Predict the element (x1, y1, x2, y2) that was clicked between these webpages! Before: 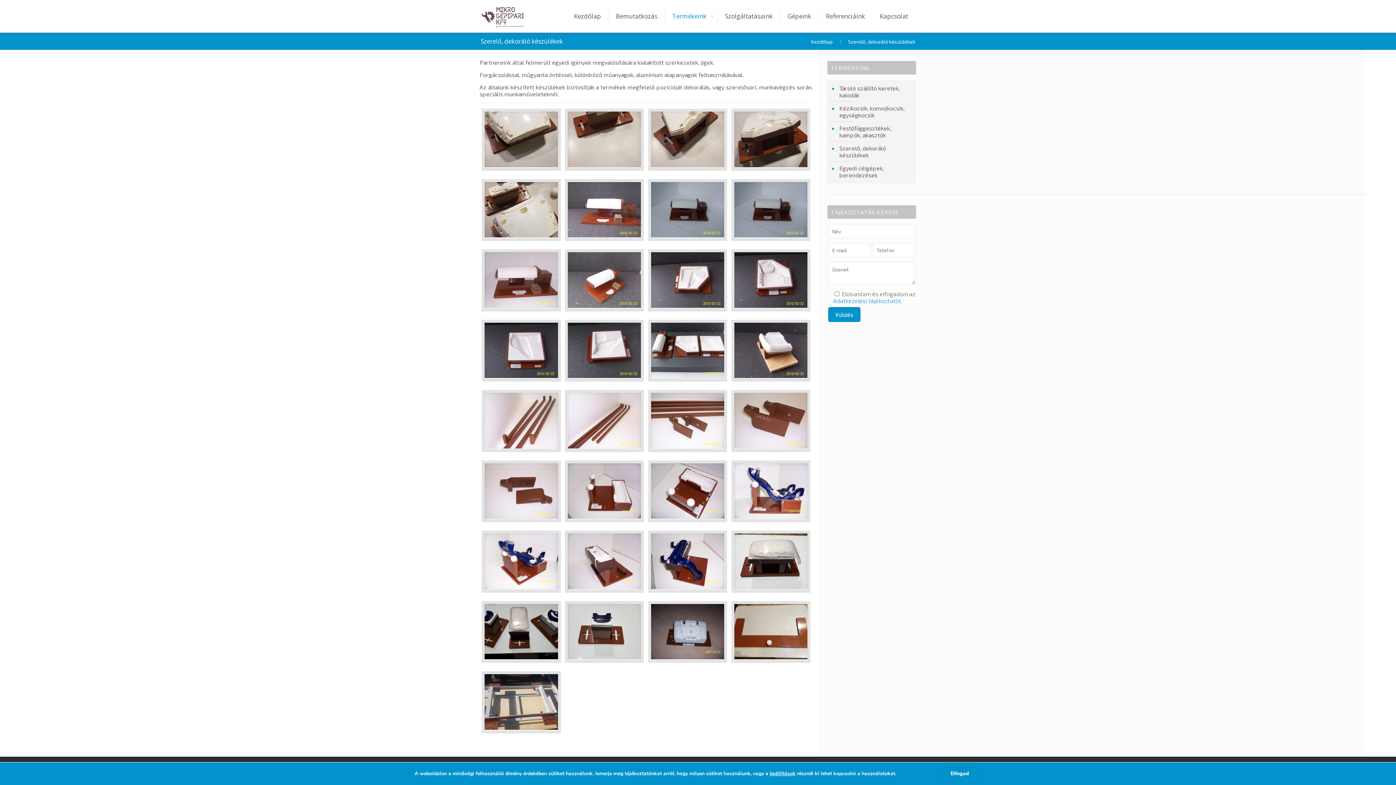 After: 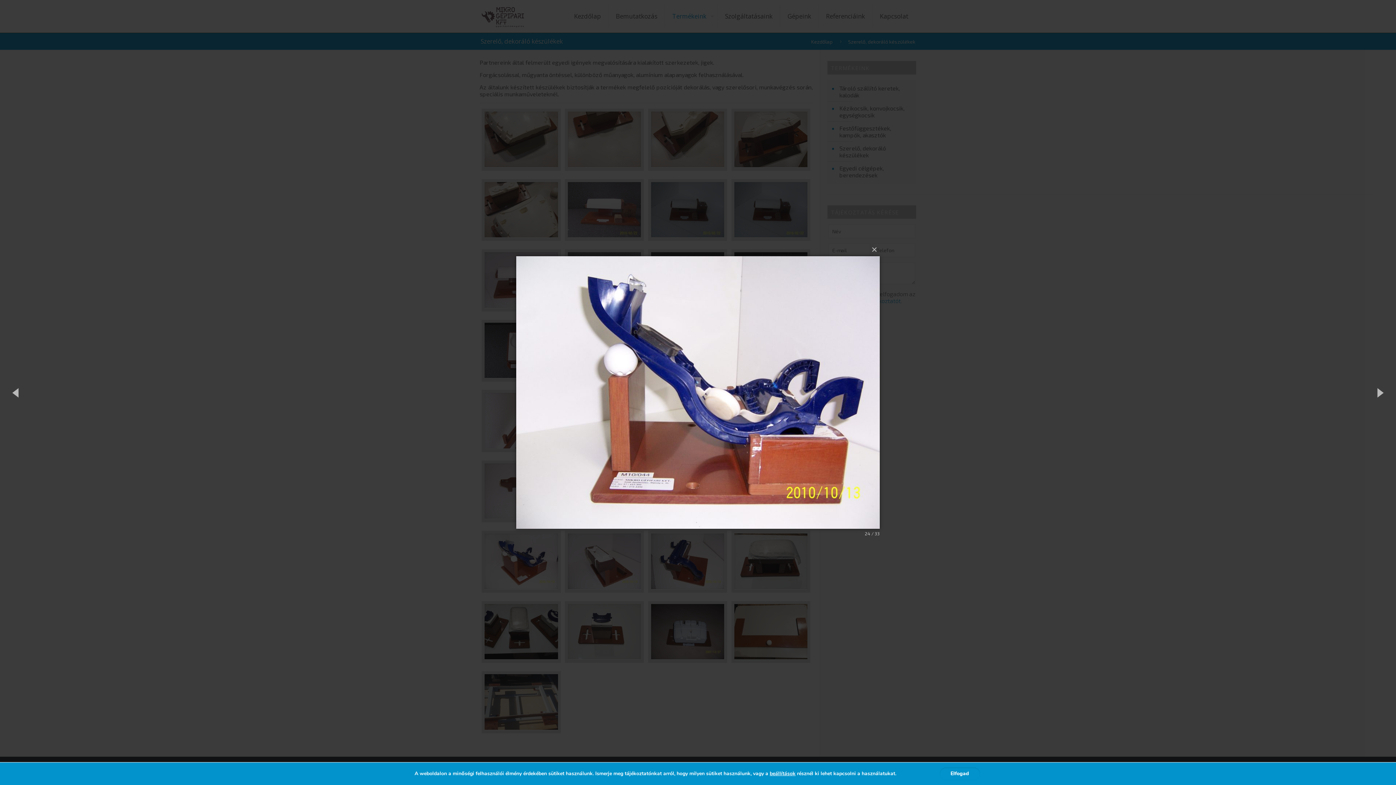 Action: bbox: (734, 463, 807, 518)